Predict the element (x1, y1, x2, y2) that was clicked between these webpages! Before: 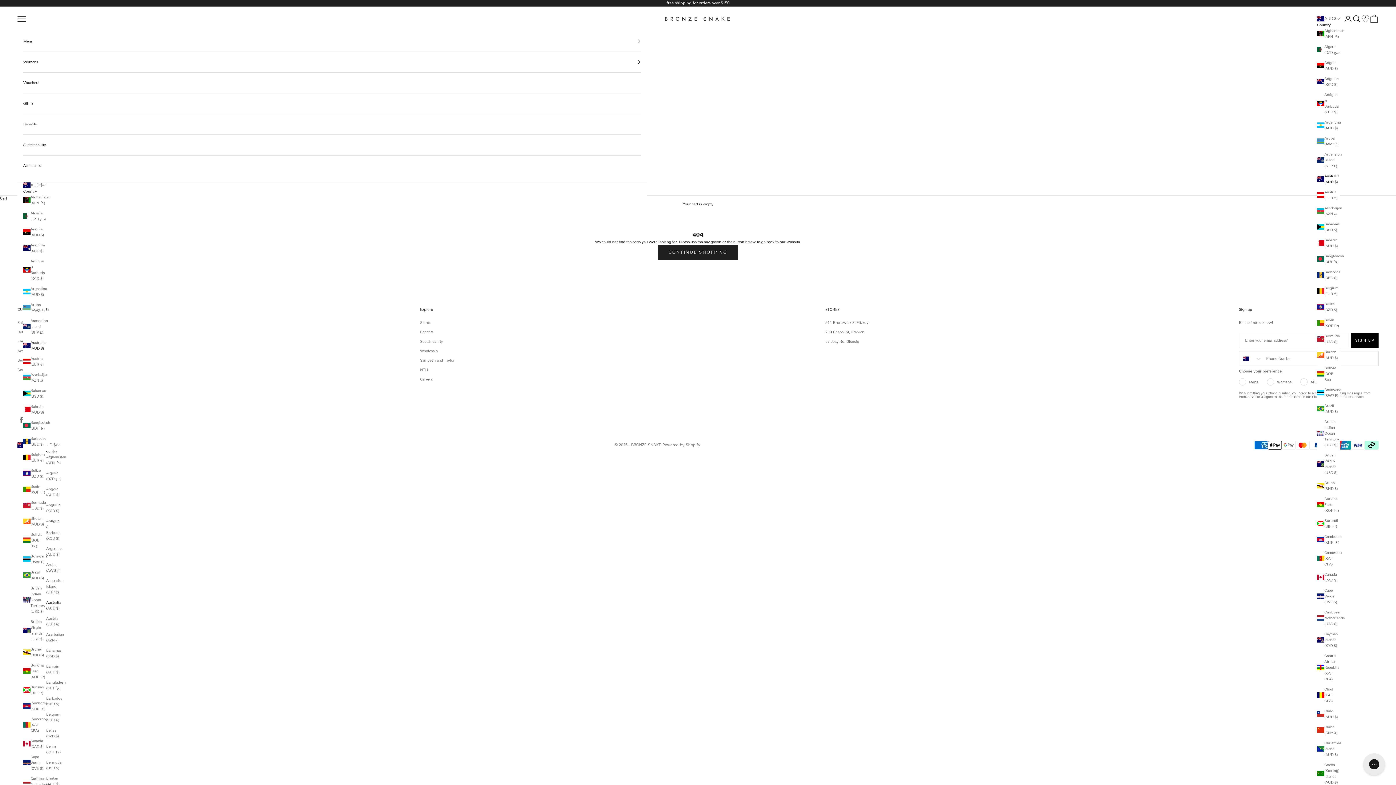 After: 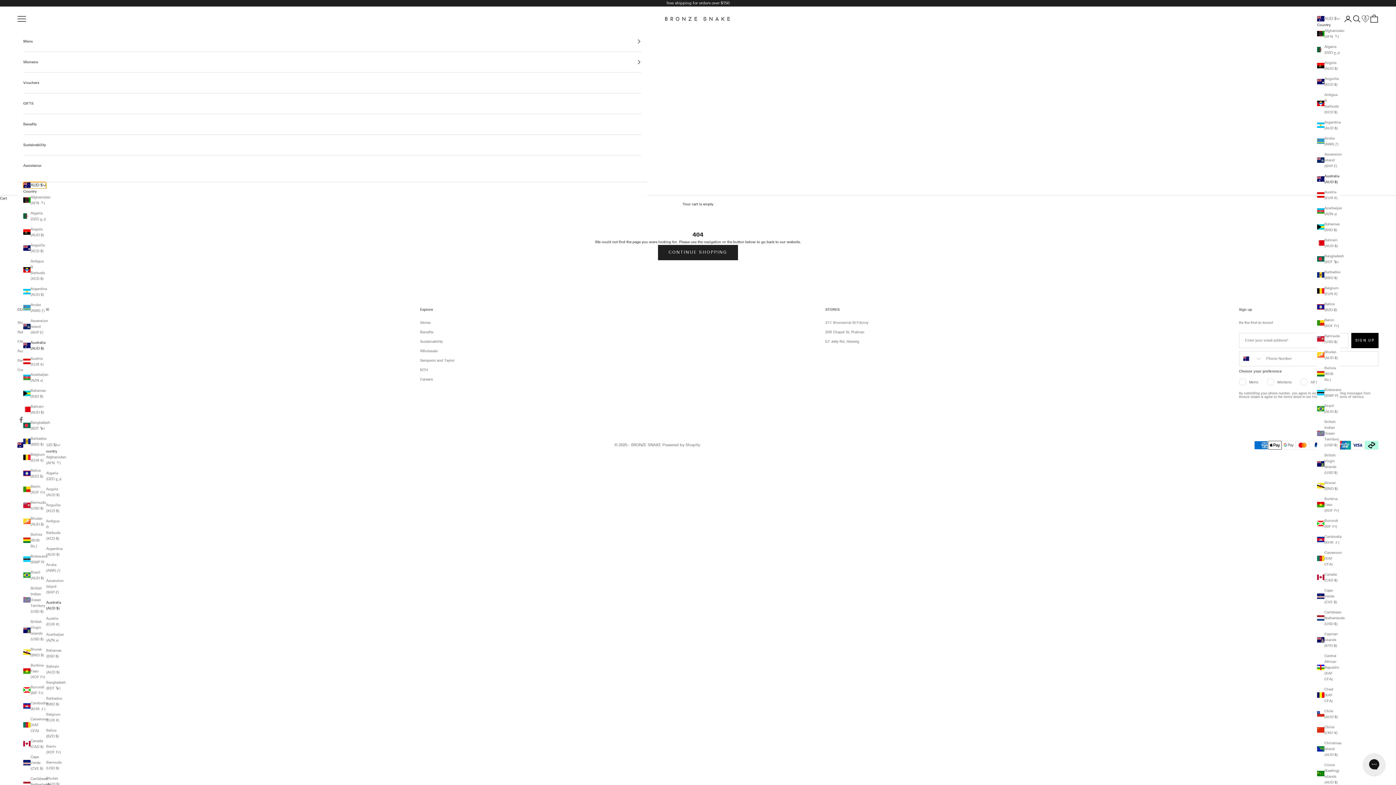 Action: label: AUD $ bbox: (23, 182, 46, 188)